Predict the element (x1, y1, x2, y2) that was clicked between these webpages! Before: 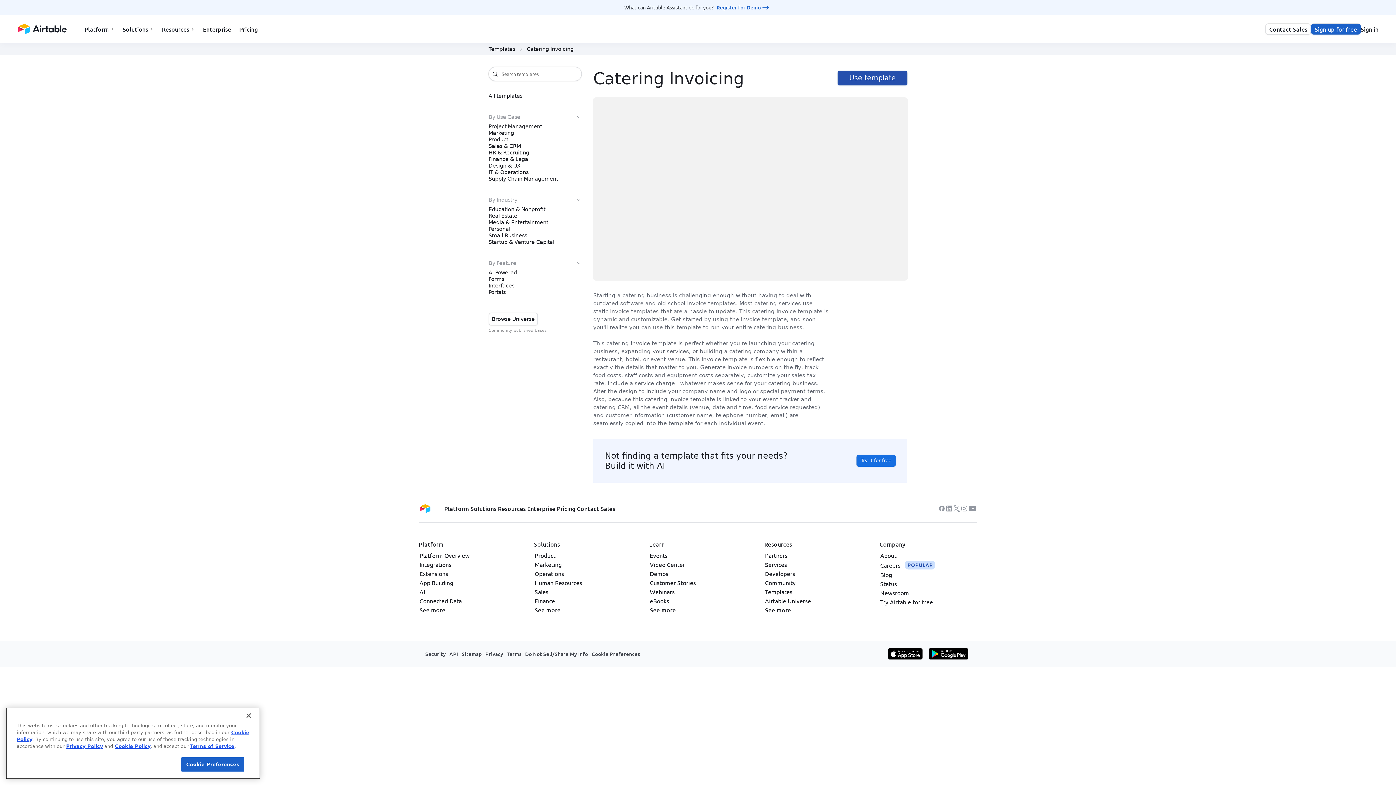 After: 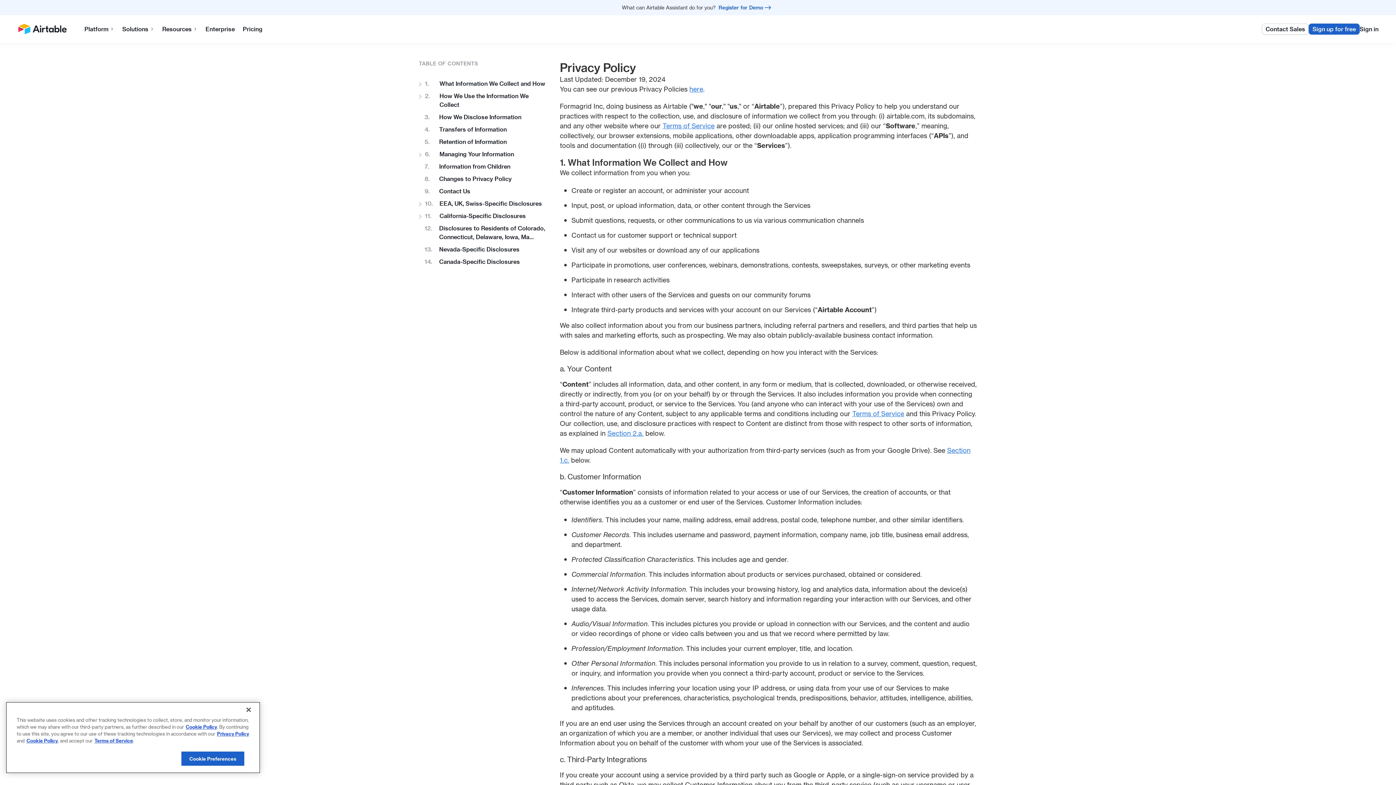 Action: bbox: (66, 744, 102, 749) label: Privacy Policy